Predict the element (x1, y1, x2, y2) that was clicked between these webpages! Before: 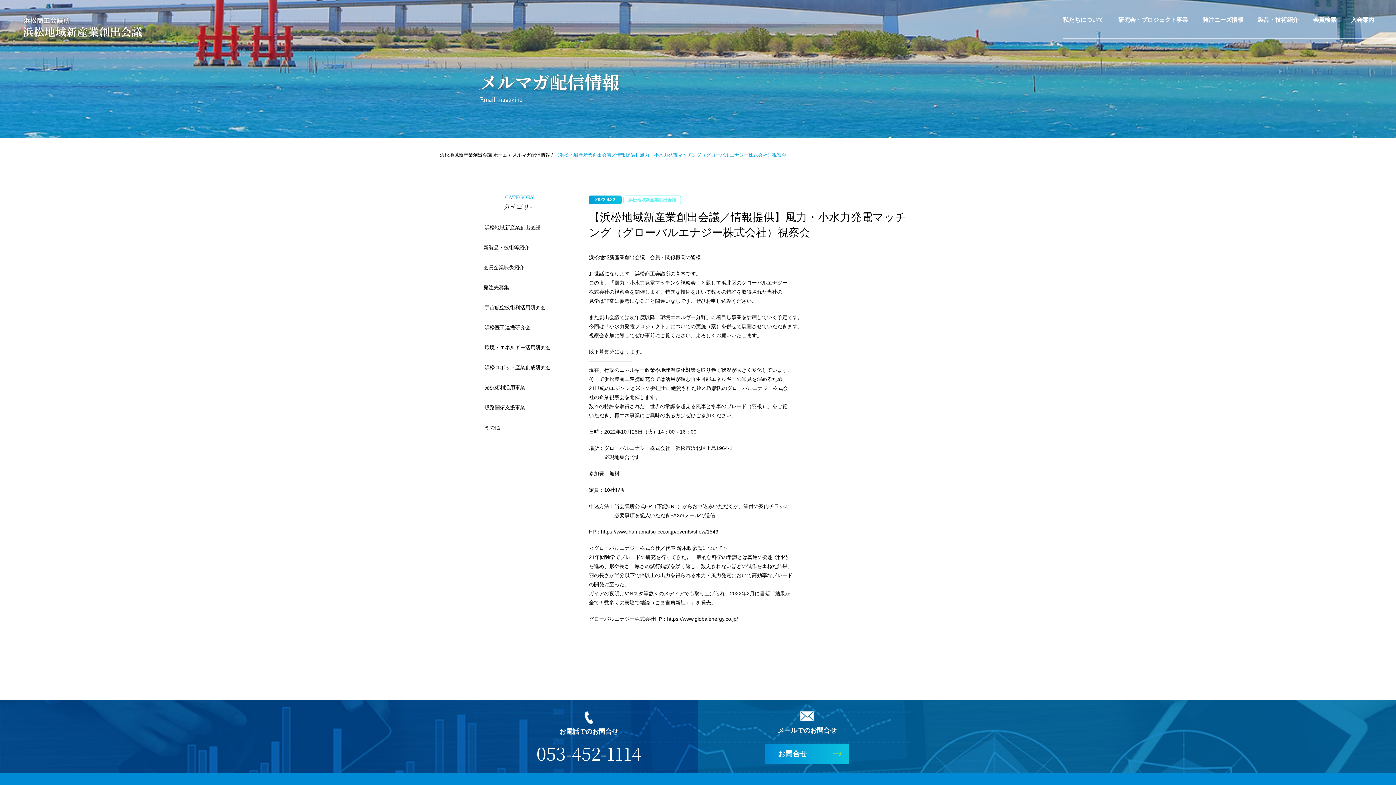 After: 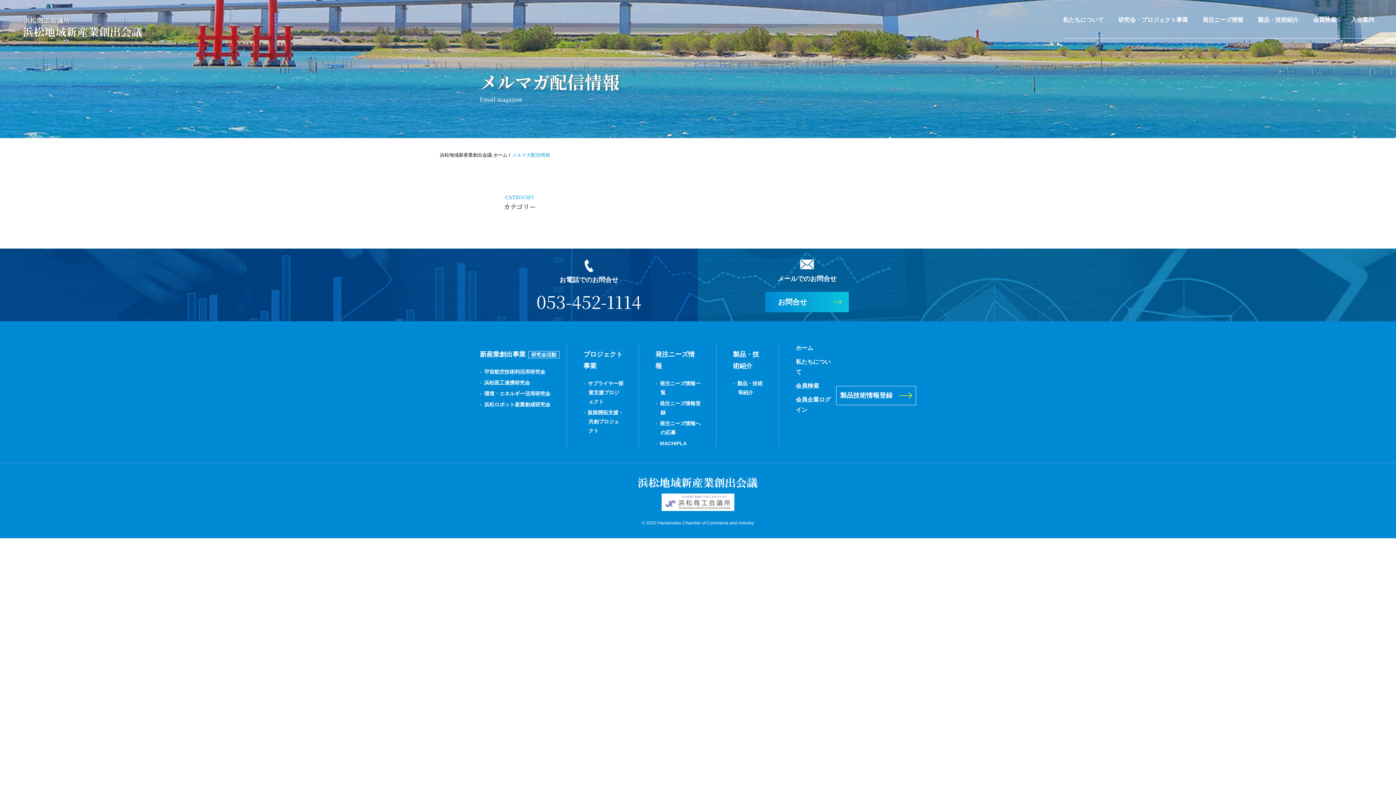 Action: label: 発注先募集 bbox: (483, 284, 509, 290)